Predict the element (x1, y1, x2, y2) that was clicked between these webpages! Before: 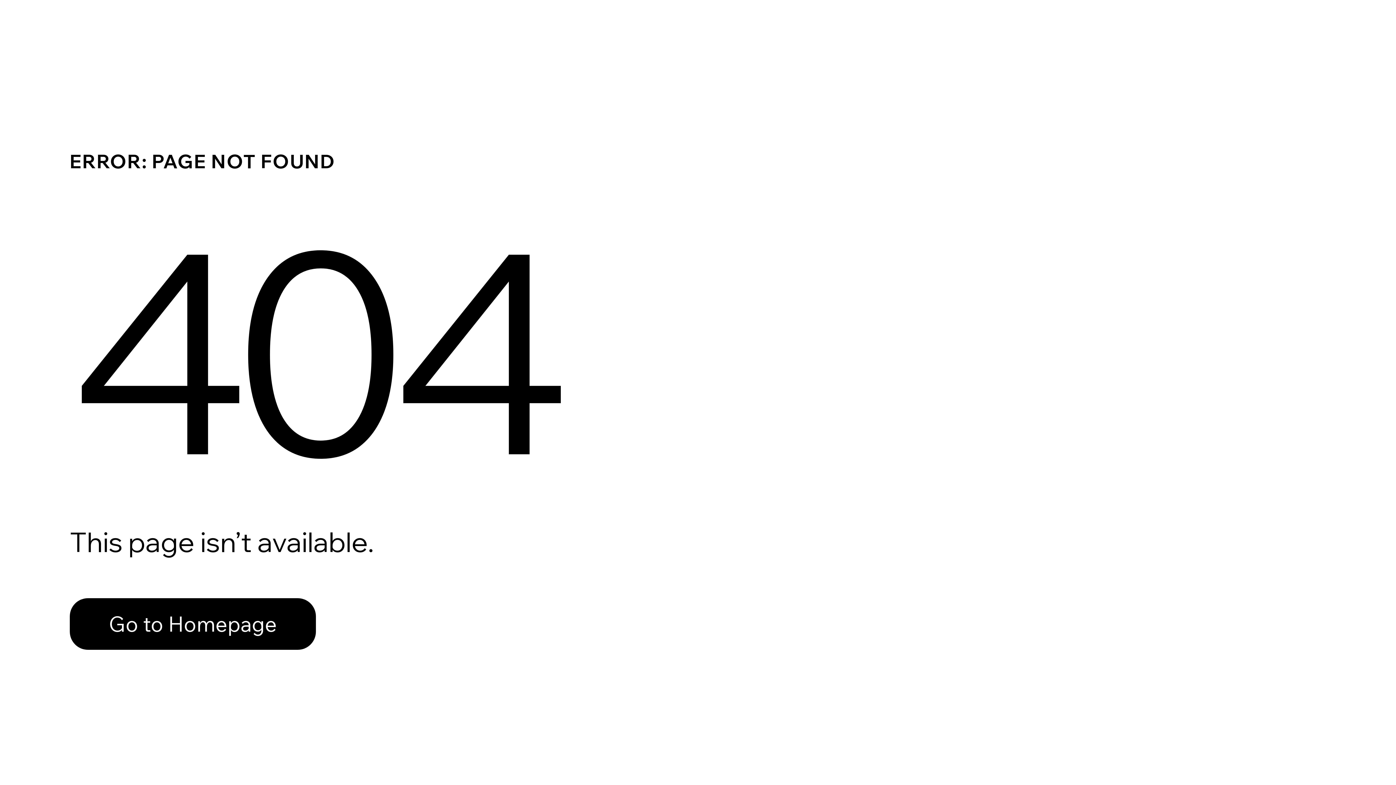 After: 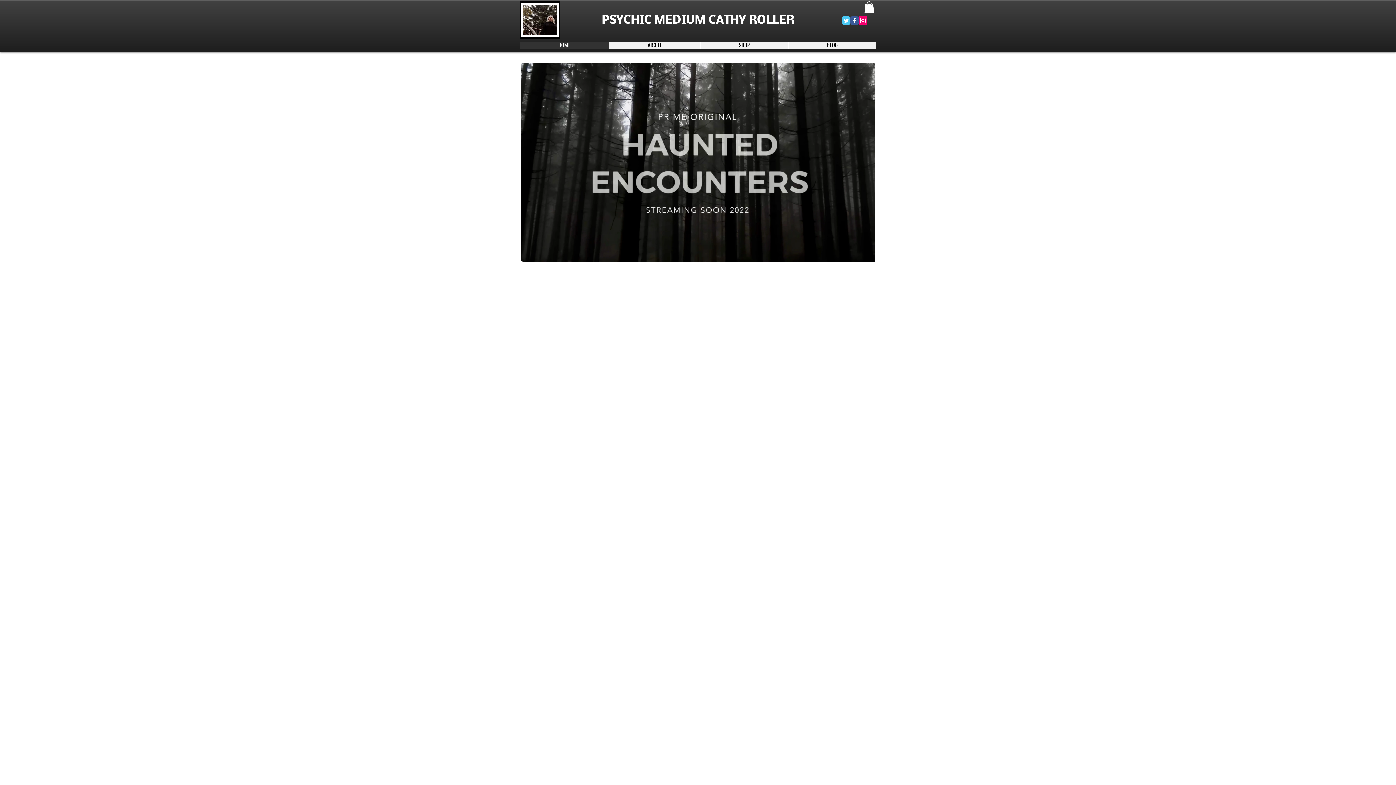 Action: label: Go to Homepage bbox: (69, 598, 316, 650)